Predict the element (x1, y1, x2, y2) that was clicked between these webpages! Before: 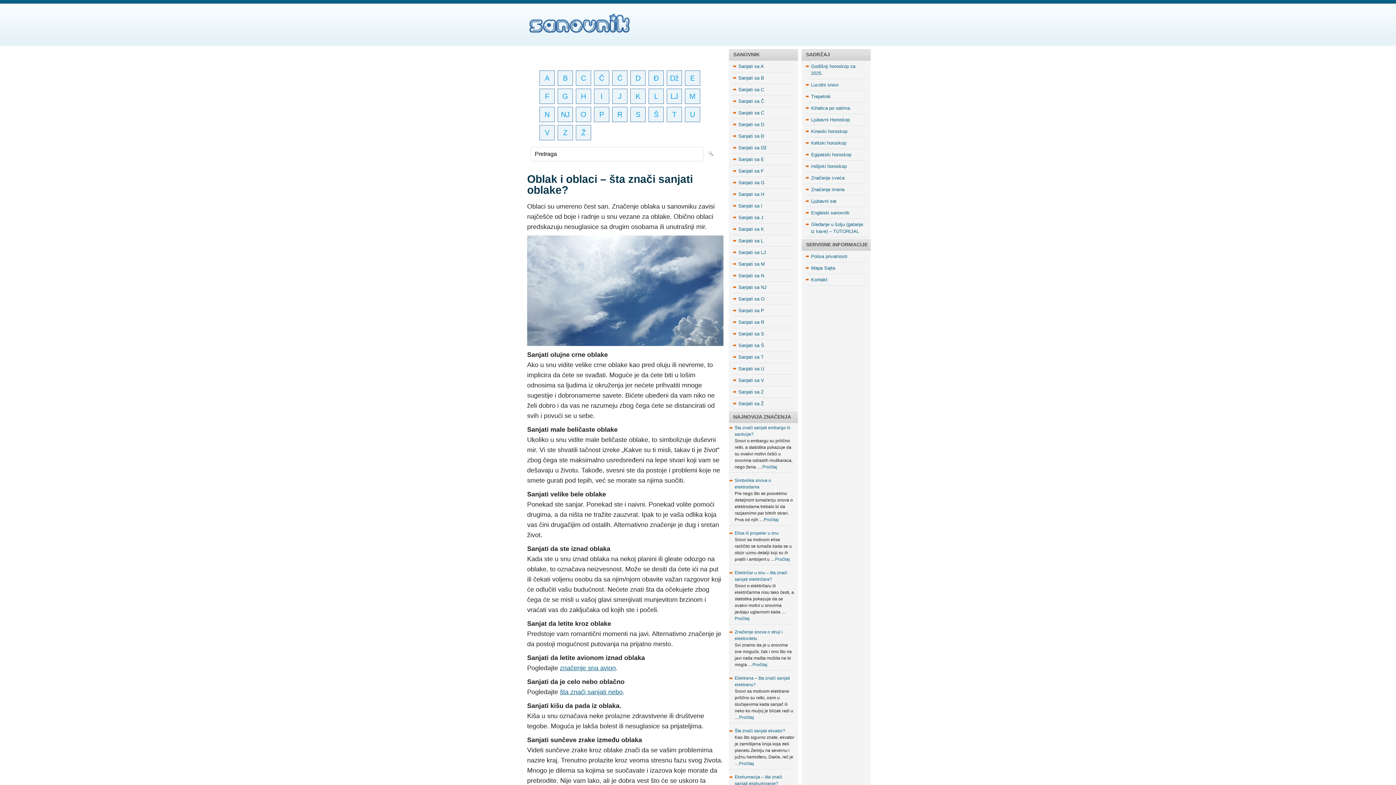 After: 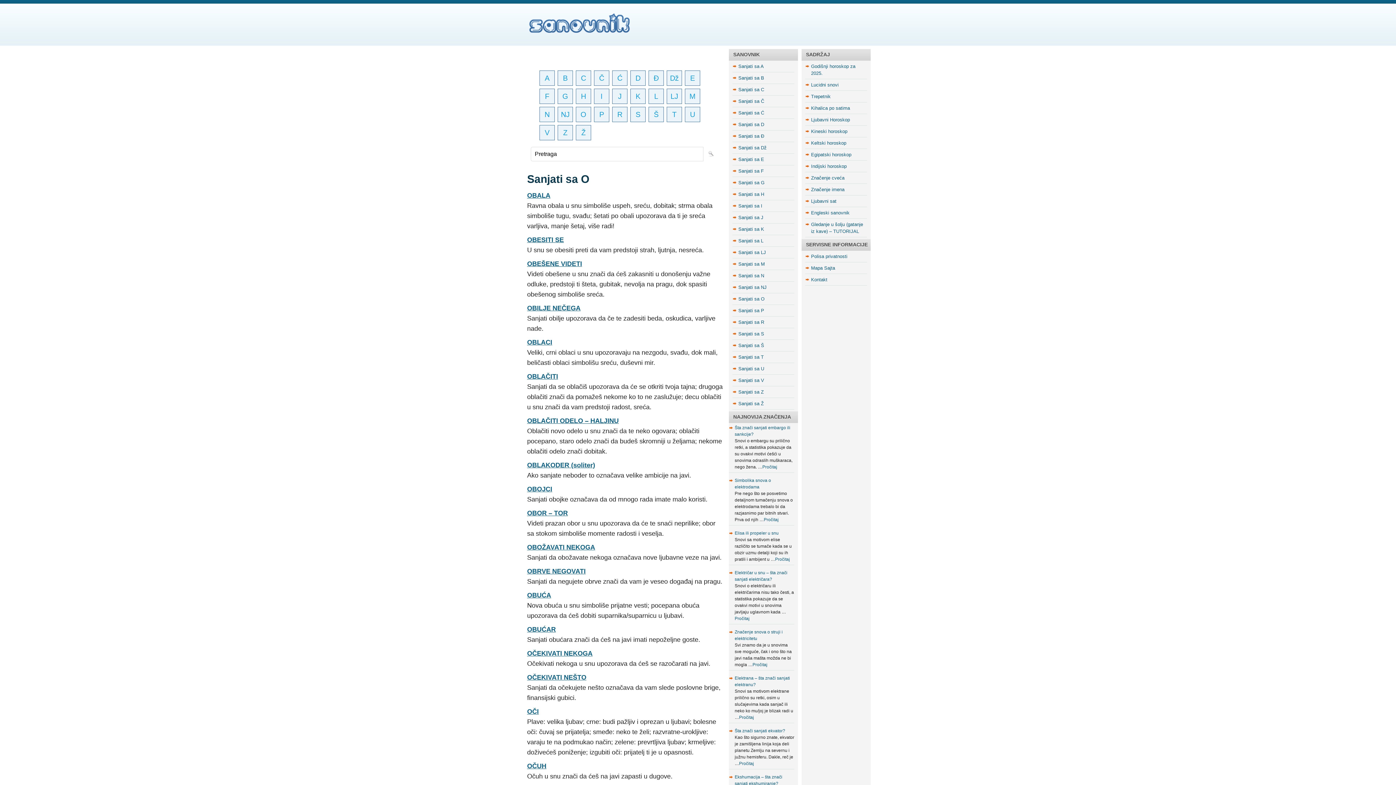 Action: bbox: (738, 296, 764, 301) label: Sanjati sa O